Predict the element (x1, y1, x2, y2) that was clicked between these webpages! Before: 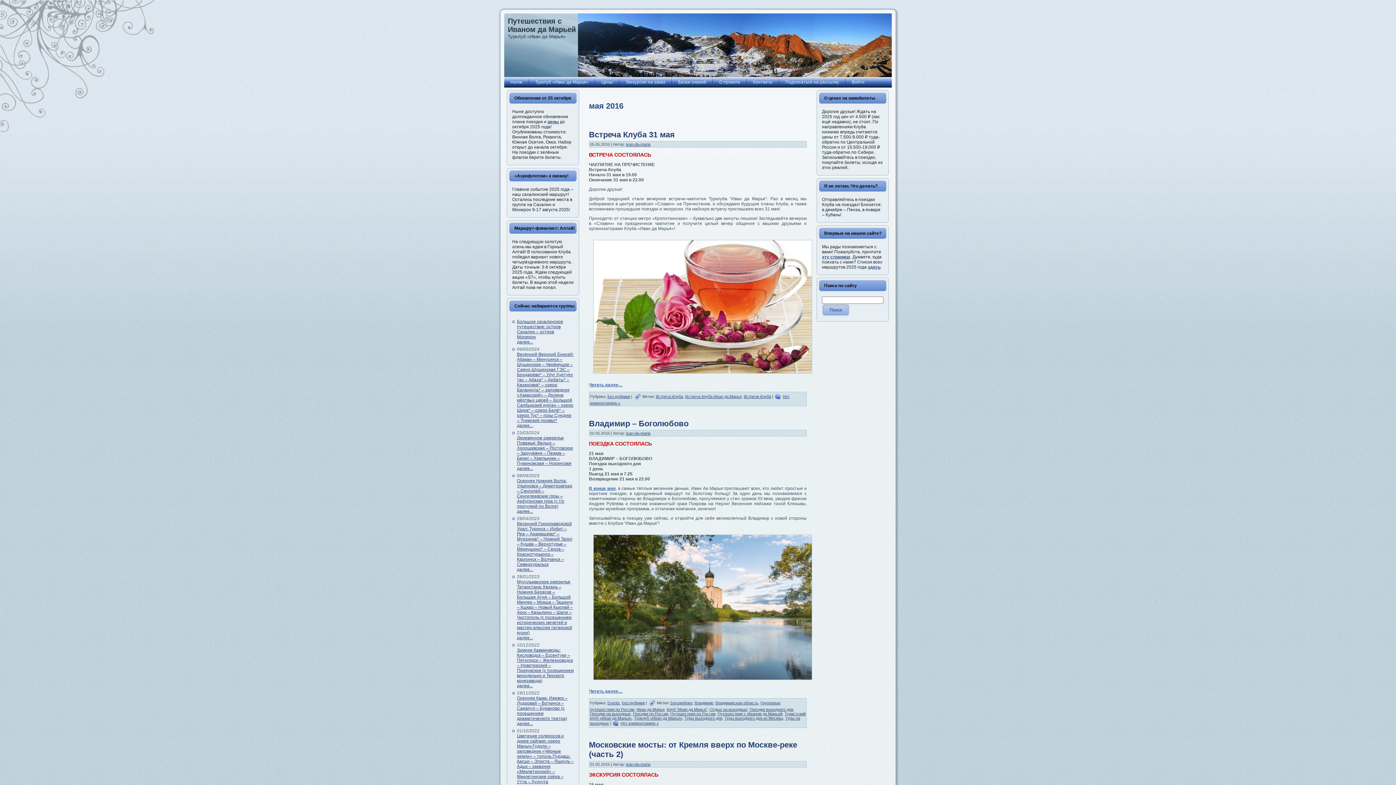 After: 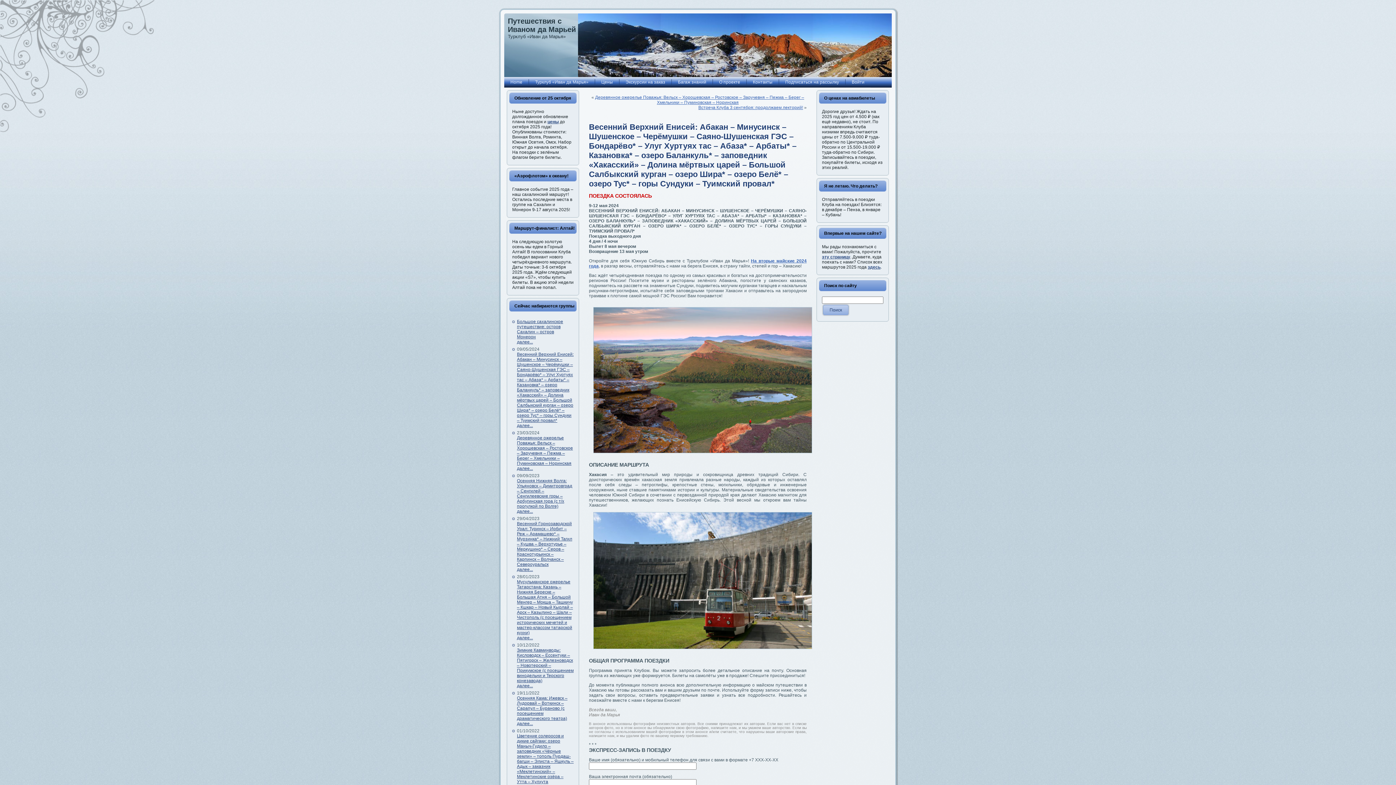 Action: label: Весенний Верхний Енисей: Абакан – Минусинск – Шушенское – Черёмушки – Саяно-Шушенская ГЭС – Бондарёво* – Улуг Хуртуях тас – Абаза* – Арбаты* – Казановка* – озеро Баланкуль* – заповедник «Хакасский» – Долина мёртвых царей – Большой Салбыкский курган – озеро Шира* – озеро Белё* – озеро Тус* – горы Сундуки – Туимский провал* bbox: (517, 352, 573, 423)